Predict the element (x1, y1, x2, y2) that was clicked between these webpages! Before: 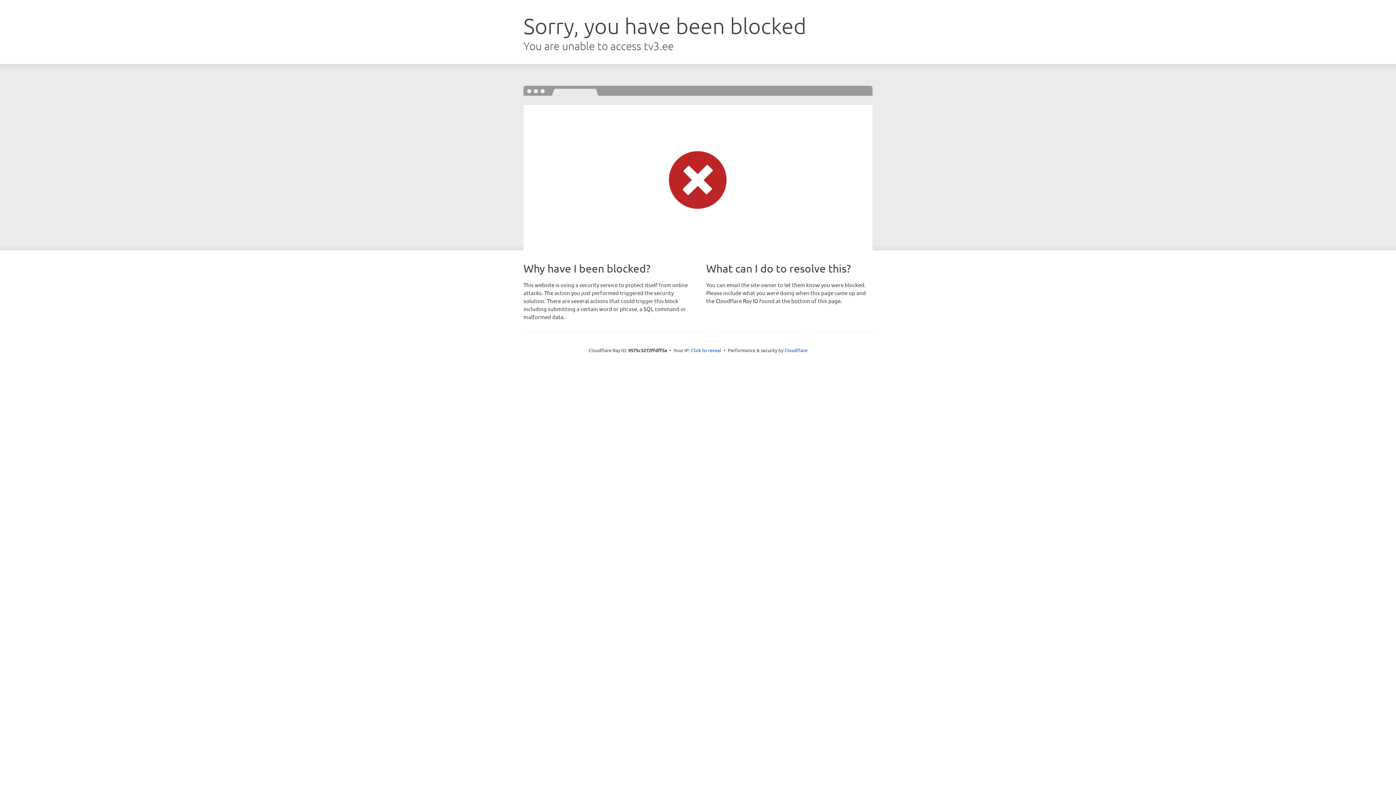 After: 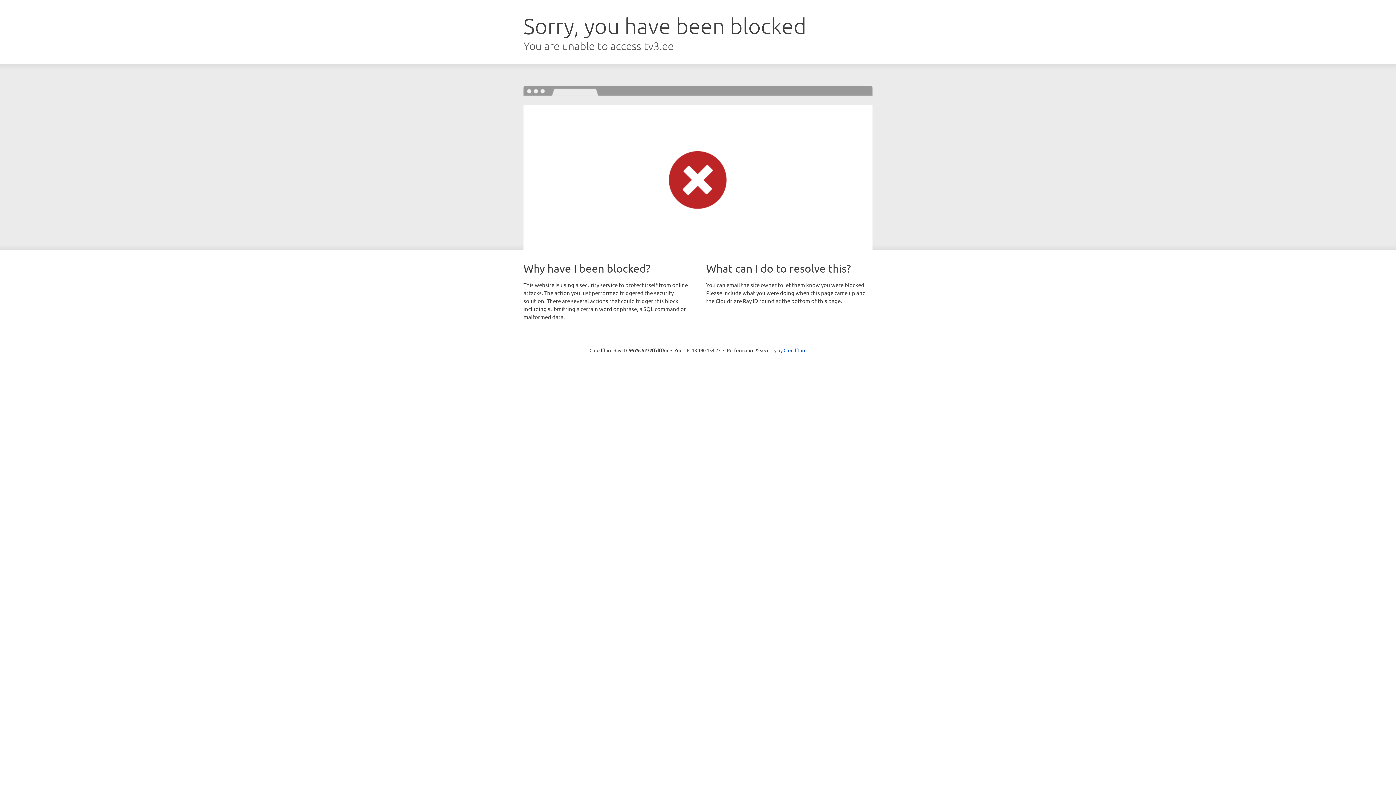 Action: bbox: (691, 346, 721, 353) label: Click to reveal